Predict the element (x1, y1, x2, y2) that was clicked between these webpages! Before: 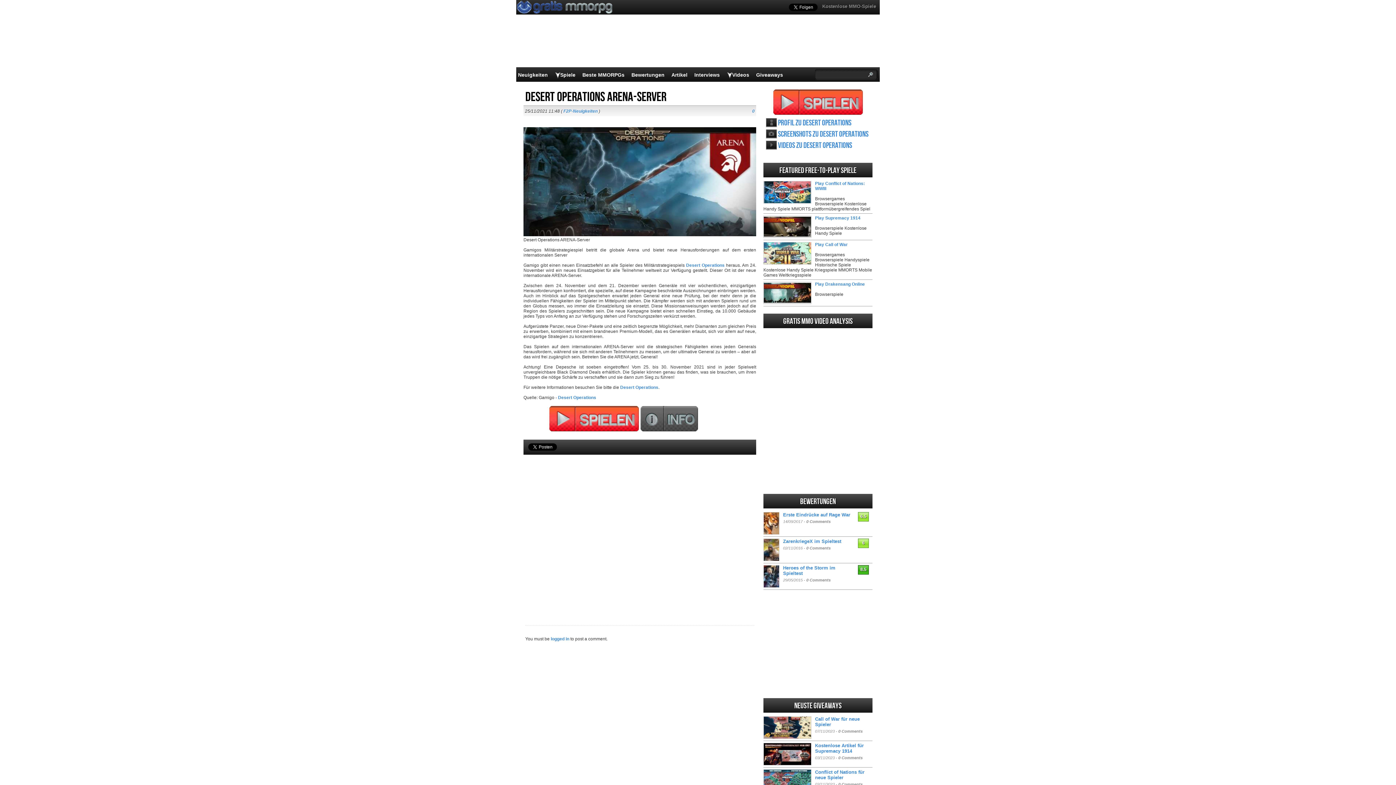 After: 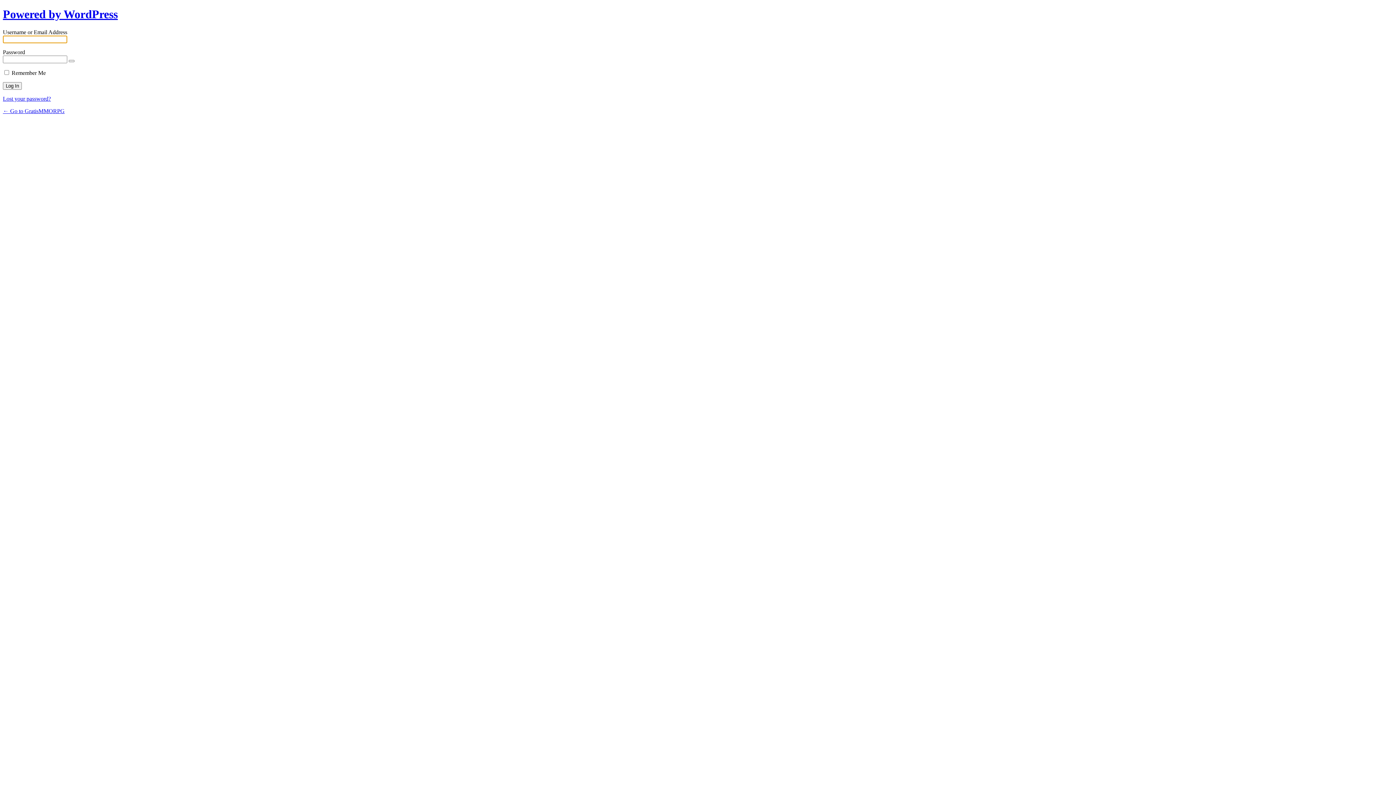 Action: bbox: (550, 636, 569, 641) label: logged in